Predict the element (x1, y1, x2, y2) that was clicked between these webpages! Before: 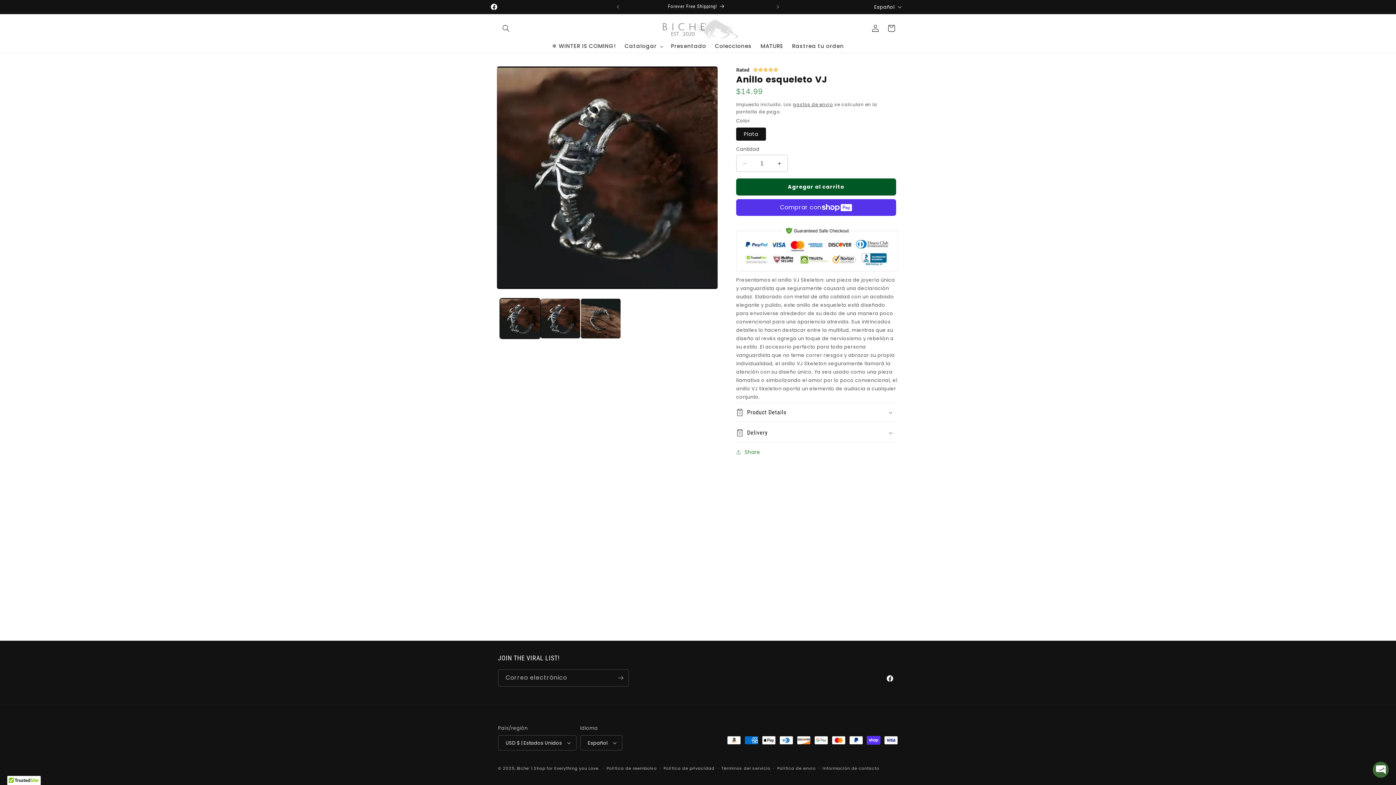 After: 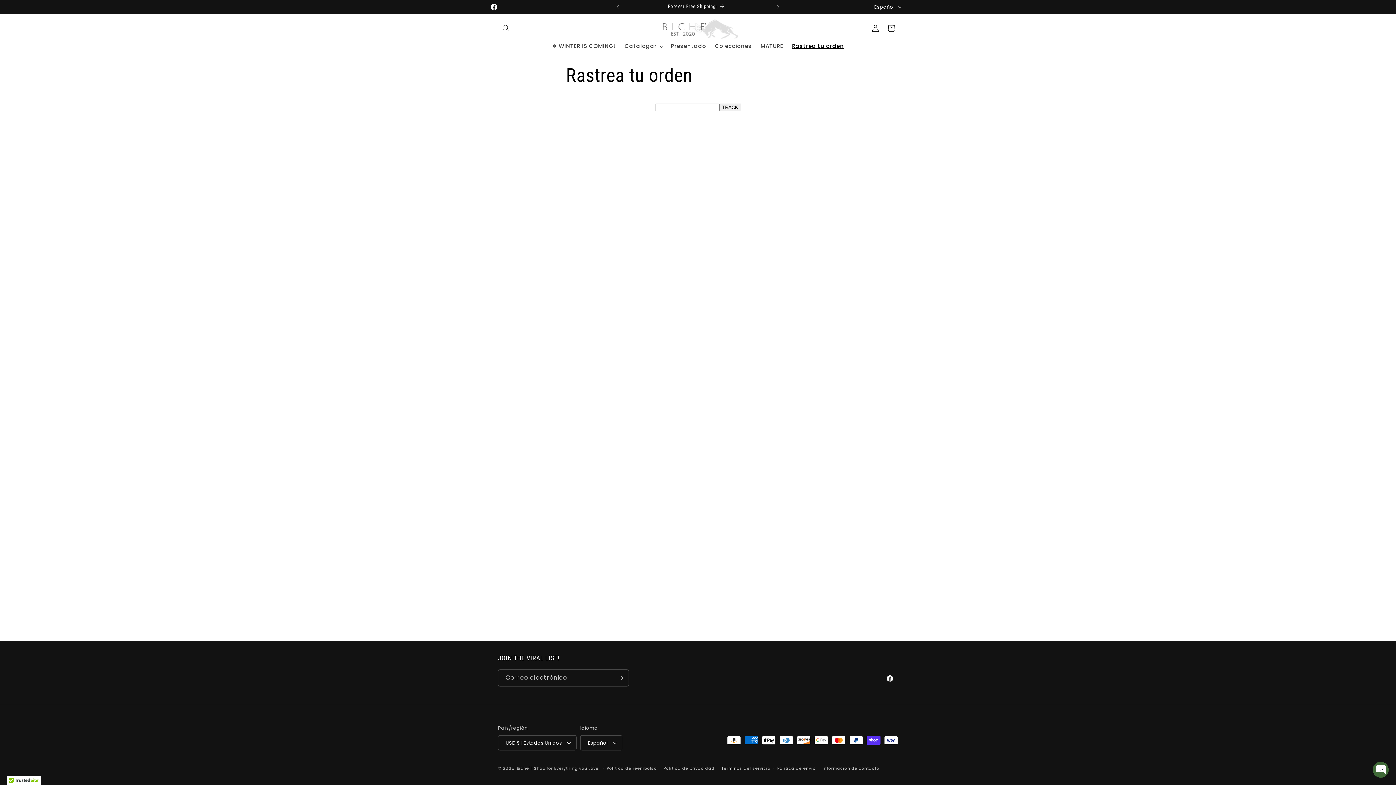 Action: label: Rastrea tu orden bbox: (787, 42, 848, 50)